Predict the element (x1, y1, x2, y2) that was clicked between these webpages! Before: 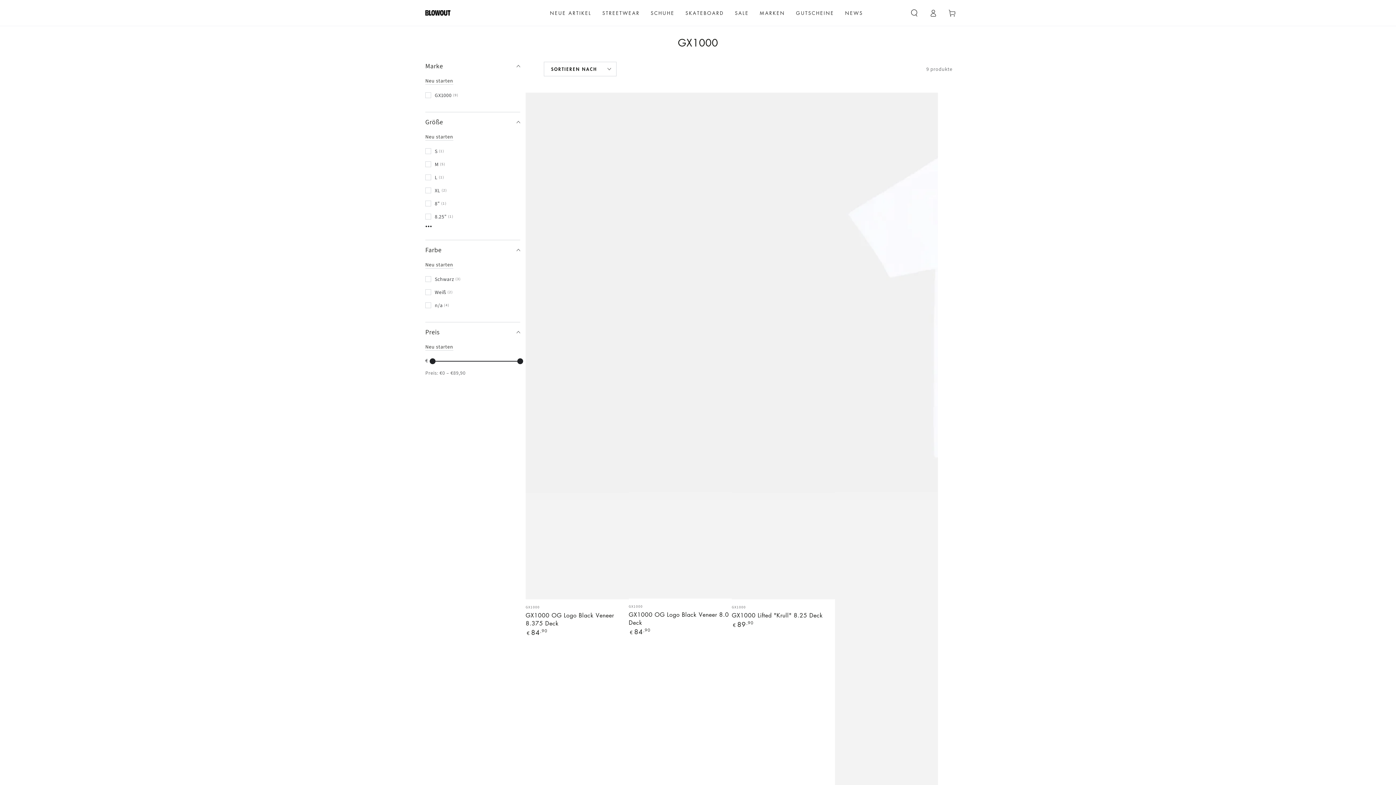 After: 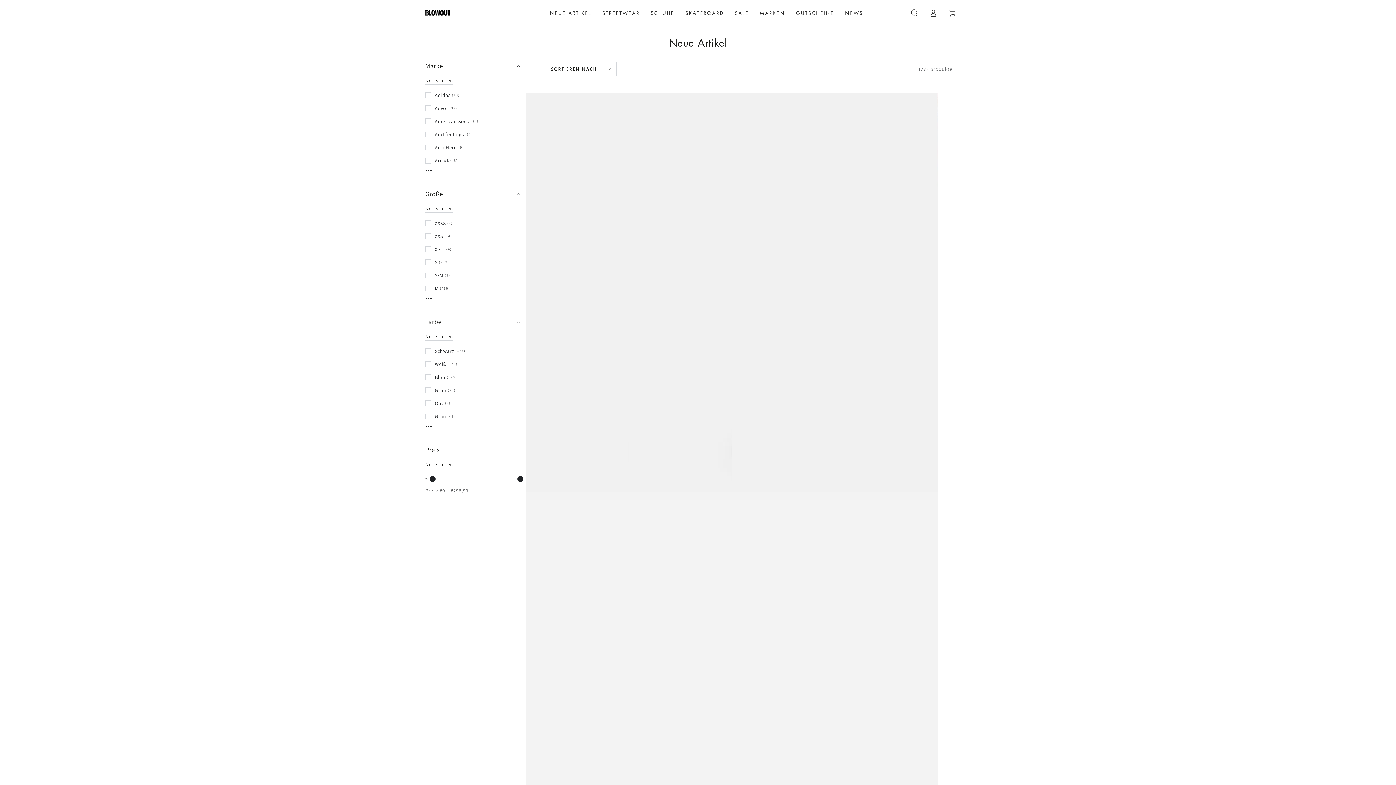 Action: label: NEUE ARTIKEL bbox: (544, 4, 597, 21)